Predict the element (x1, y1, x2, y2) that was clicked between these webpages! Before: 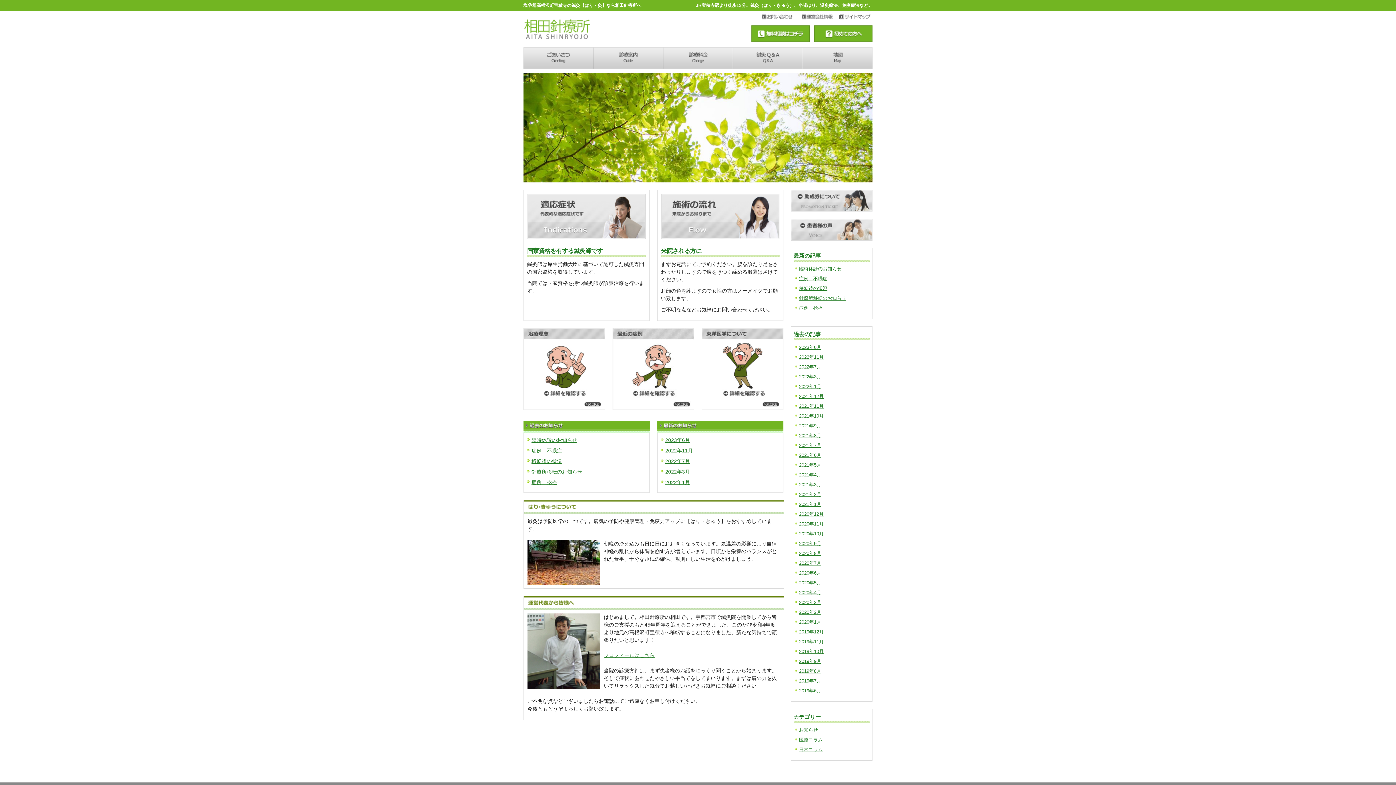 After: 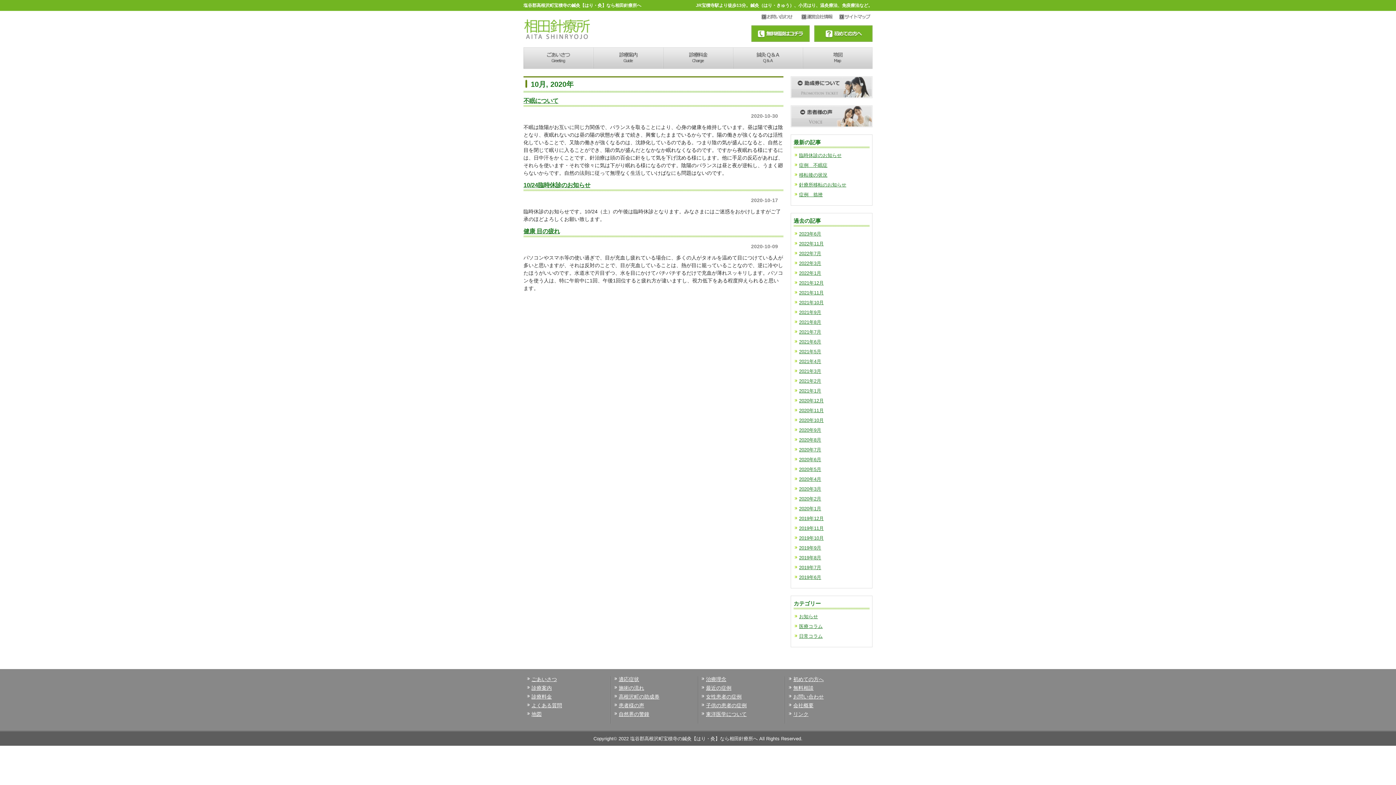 Action: label: 2020年10月 bbox: (799, 531, 824, 536)